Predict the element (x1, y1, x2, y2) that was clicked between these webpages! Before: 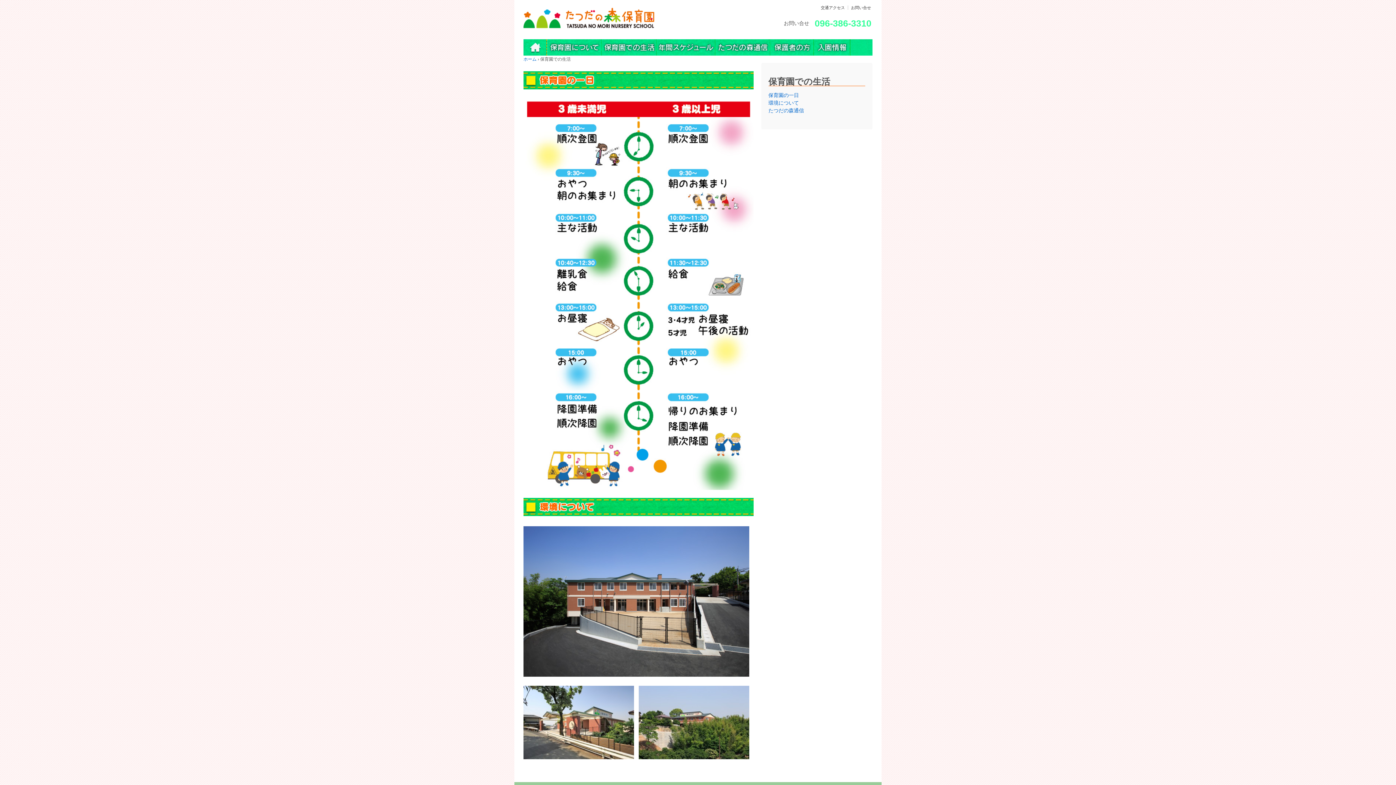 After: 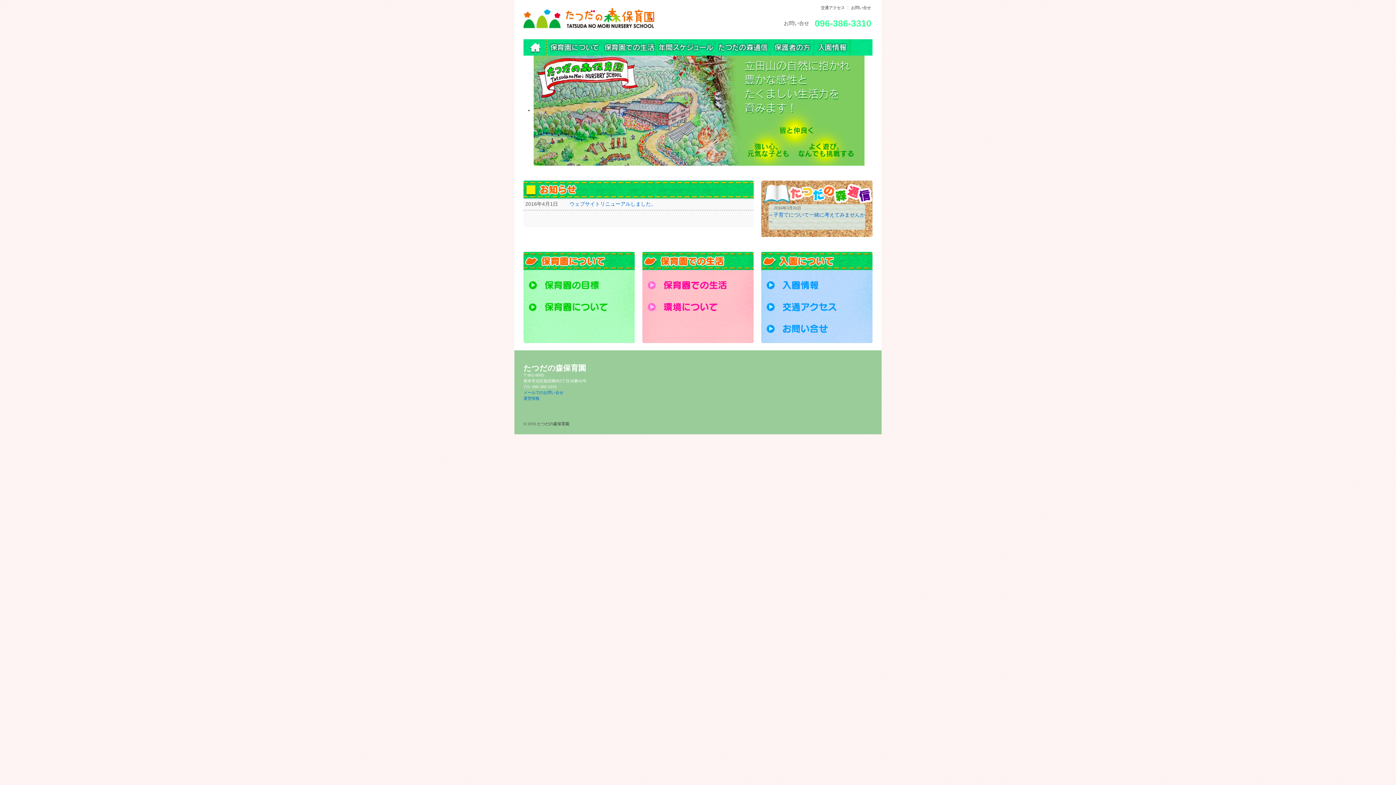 Action: bbox: (523, 56, 536, 61) label: ホーム